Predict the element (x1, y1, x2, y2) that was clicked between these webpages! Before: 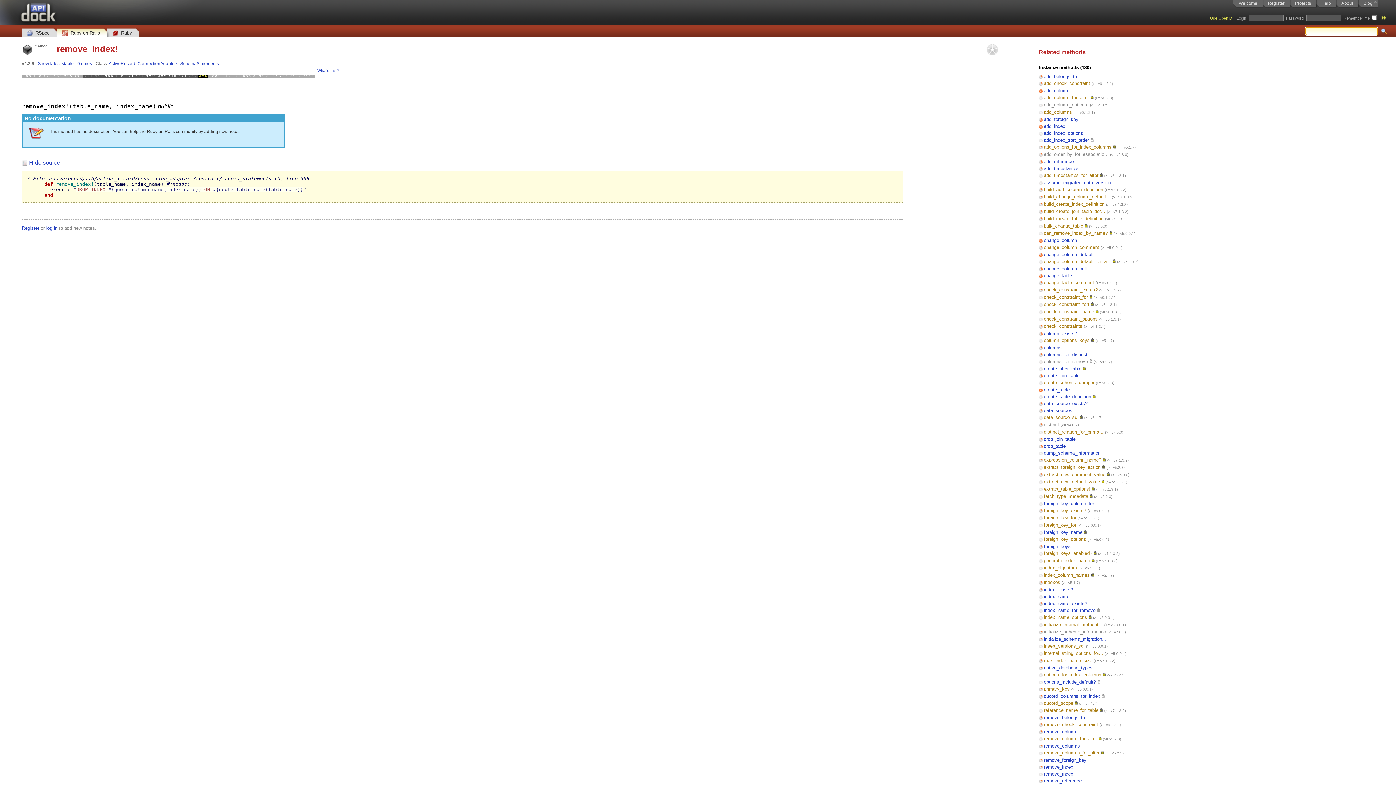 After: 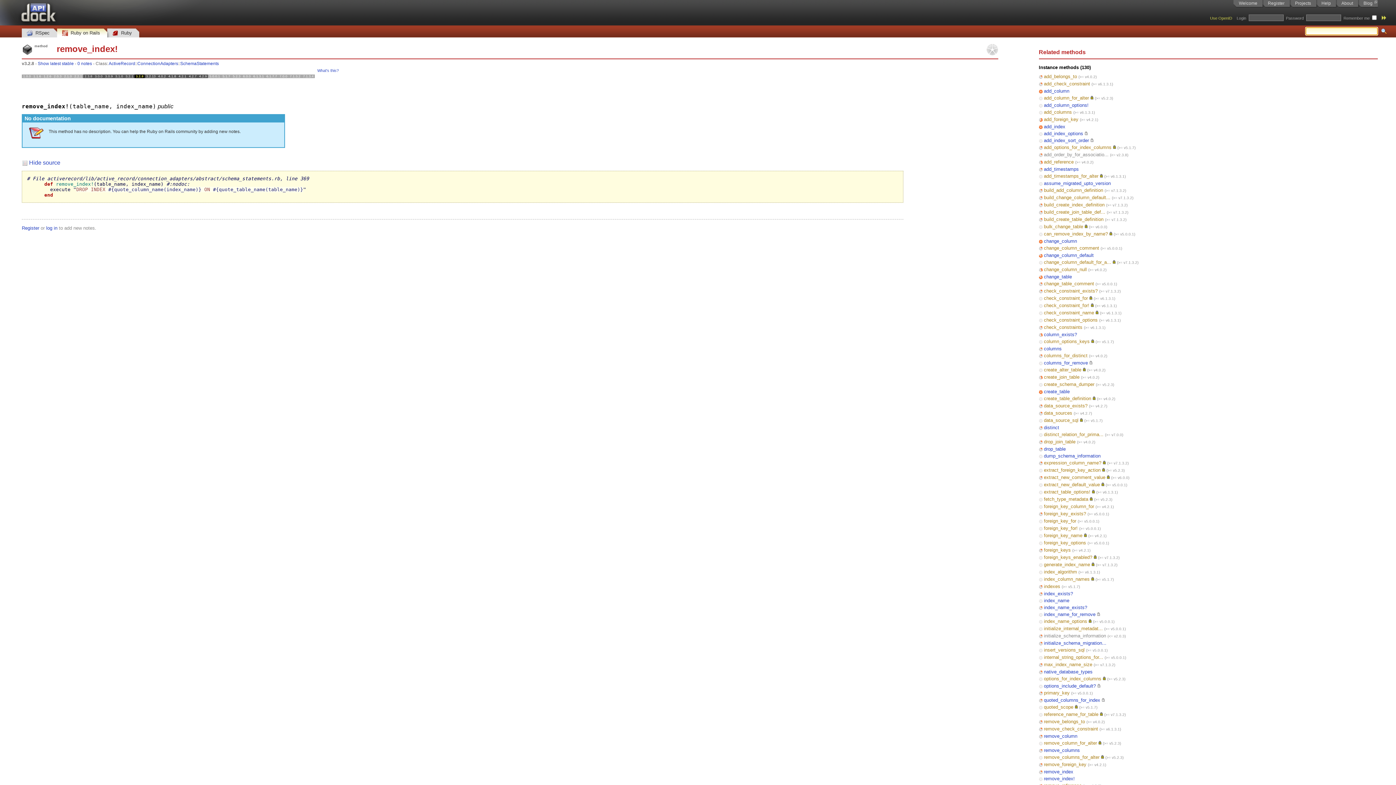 Action: bbox: (134, 68, 144, 84) label: 3.2.8
(0)